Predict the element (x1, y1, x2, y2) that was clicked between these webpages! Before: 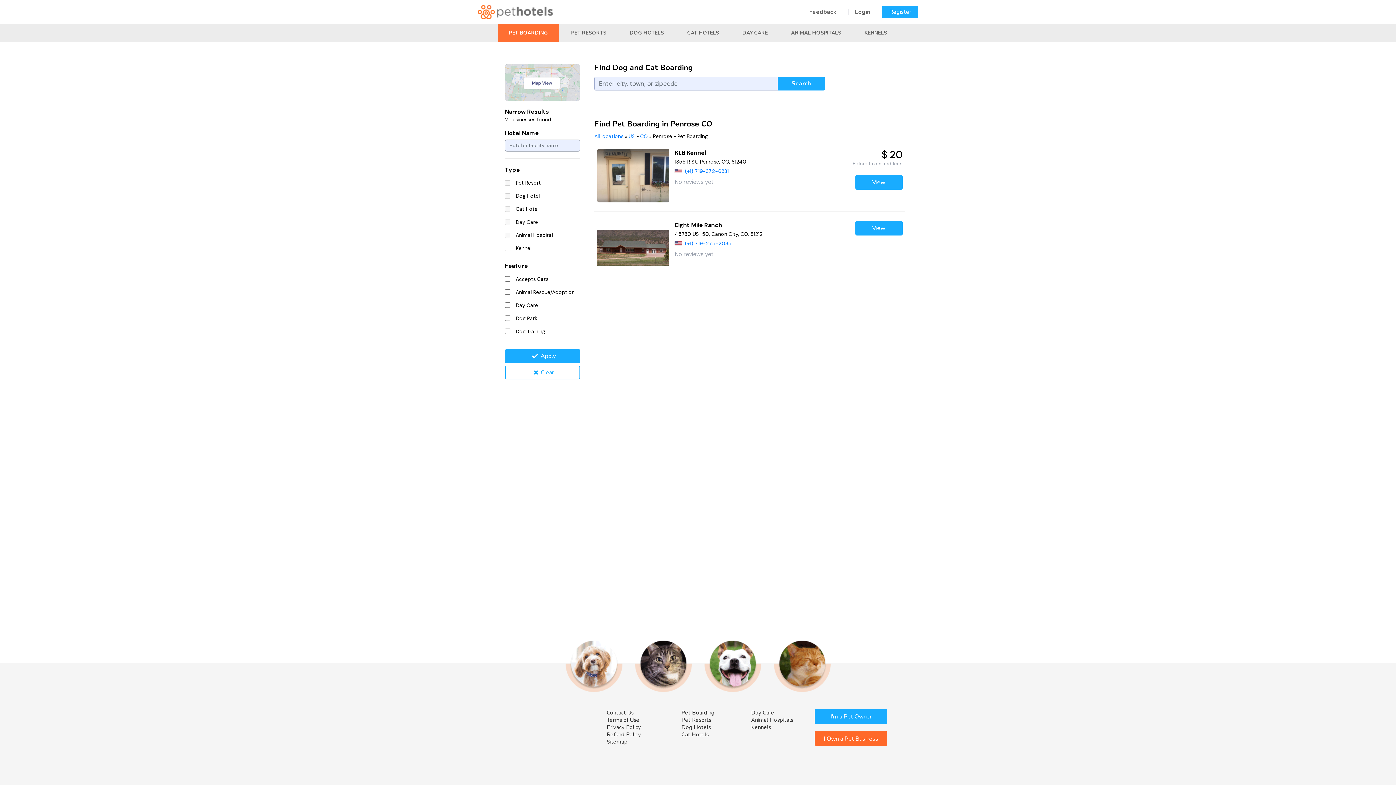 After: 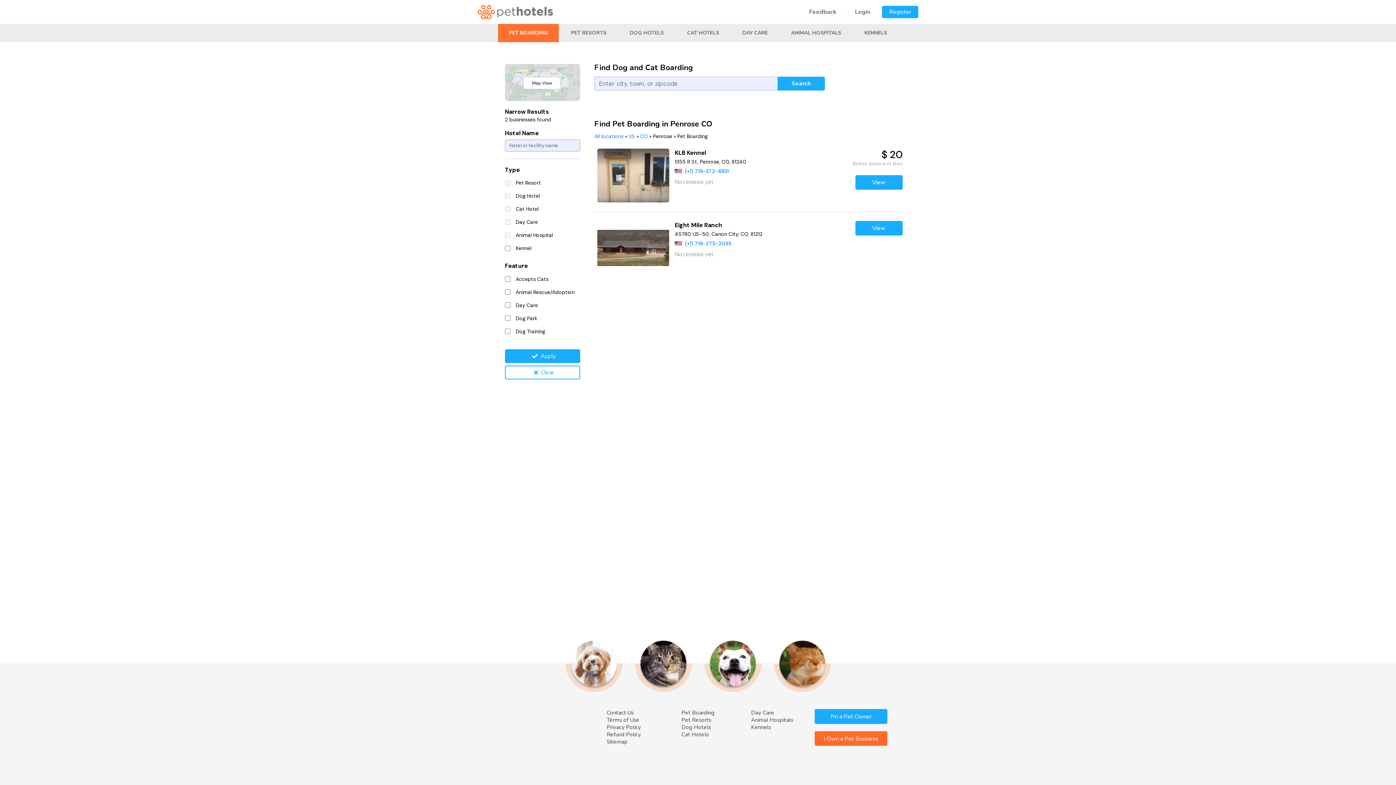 Action: bbox: (681, 724, 714, 731) label: Dog Hotels